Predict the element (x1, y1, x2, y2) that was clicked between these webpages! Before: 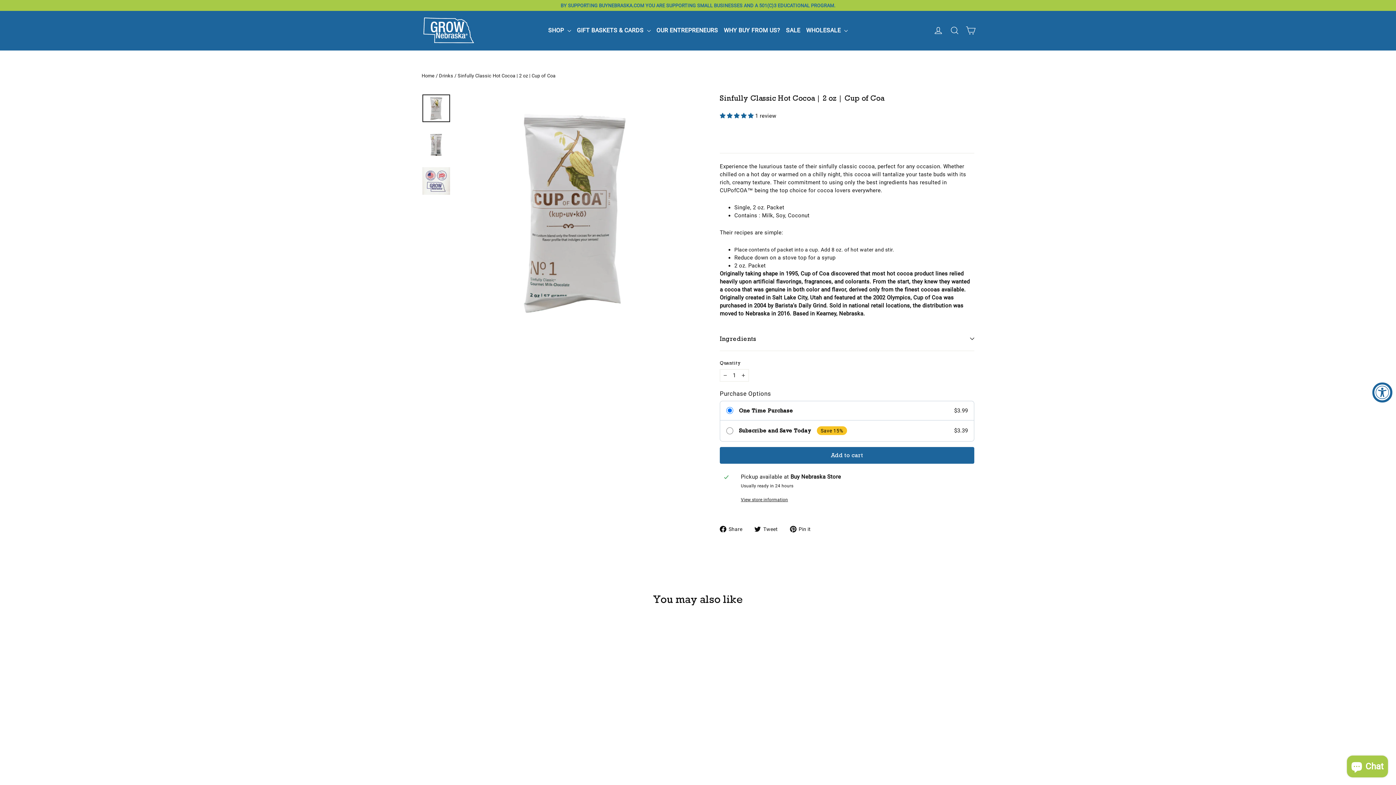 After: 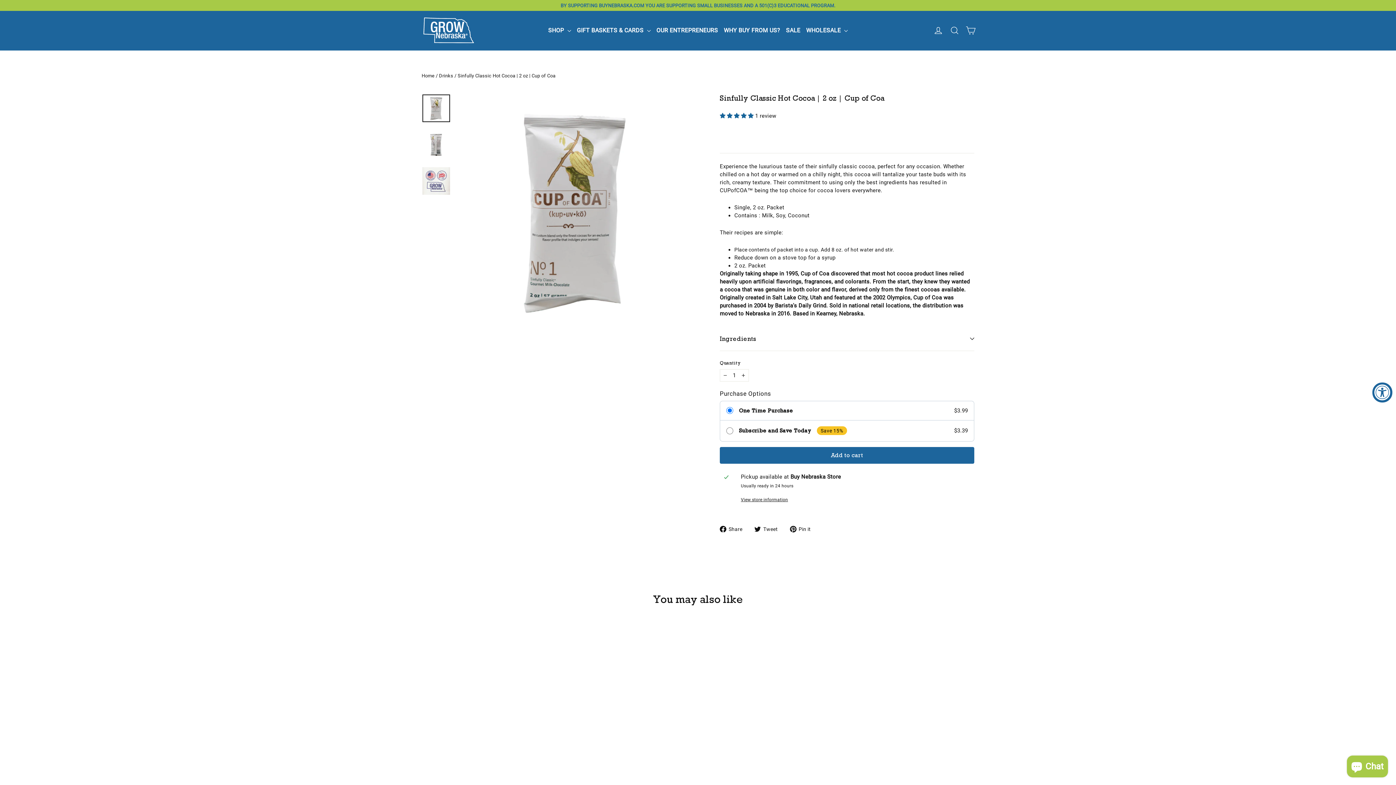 Action: label:  Pin it
Pin on Pinterest bbox: (790, 525, 816, 533)